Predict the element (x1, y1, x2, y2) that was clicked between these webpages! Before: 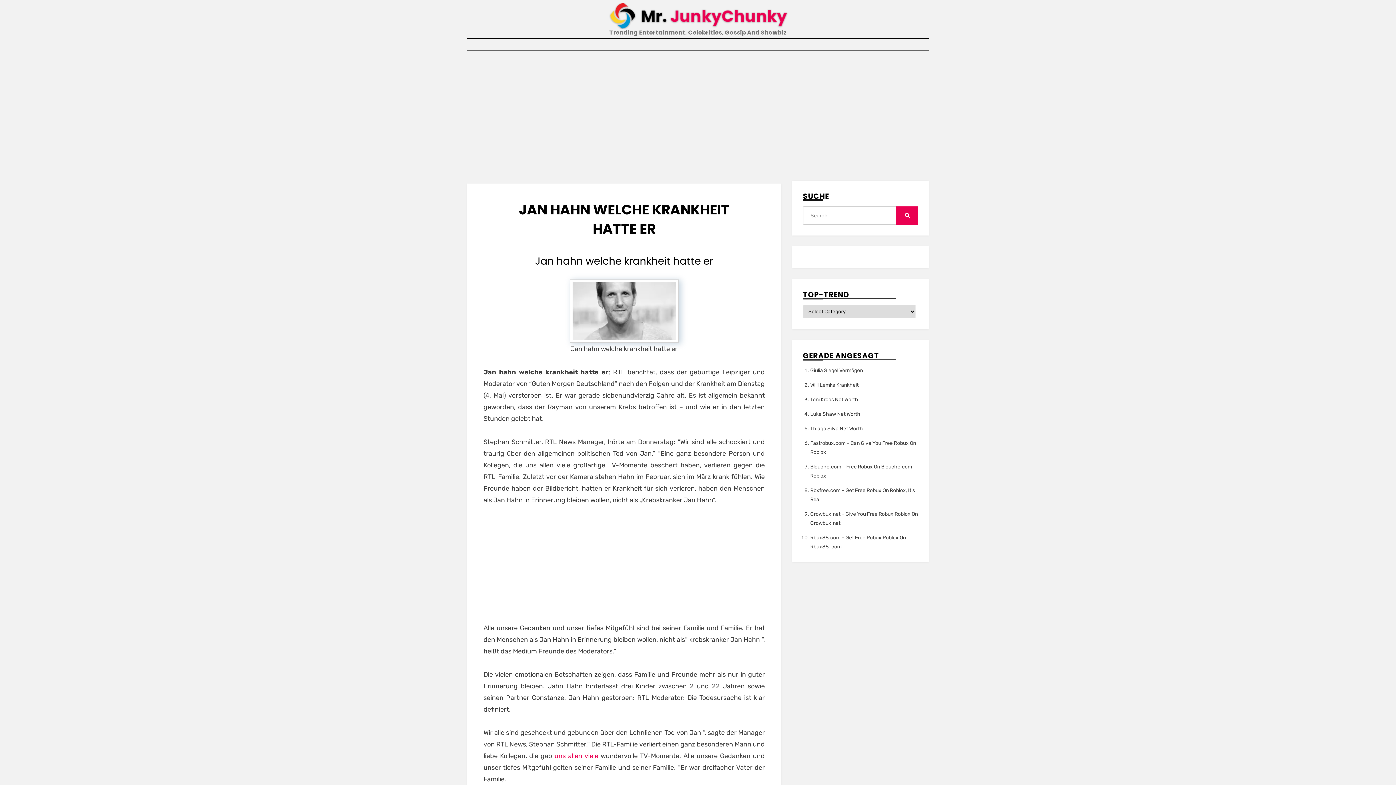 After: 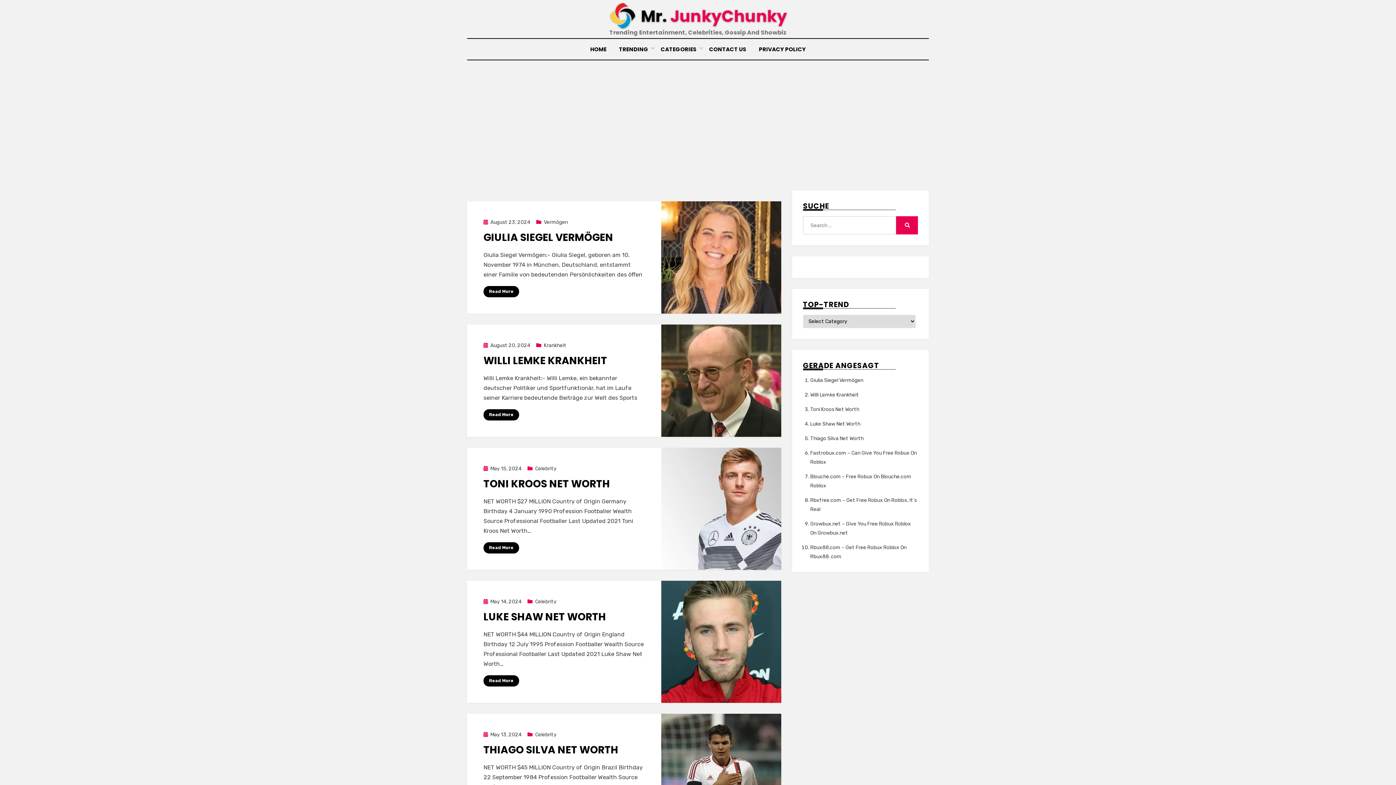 Action: bbox: (896, 206, 918, 224) label: Search